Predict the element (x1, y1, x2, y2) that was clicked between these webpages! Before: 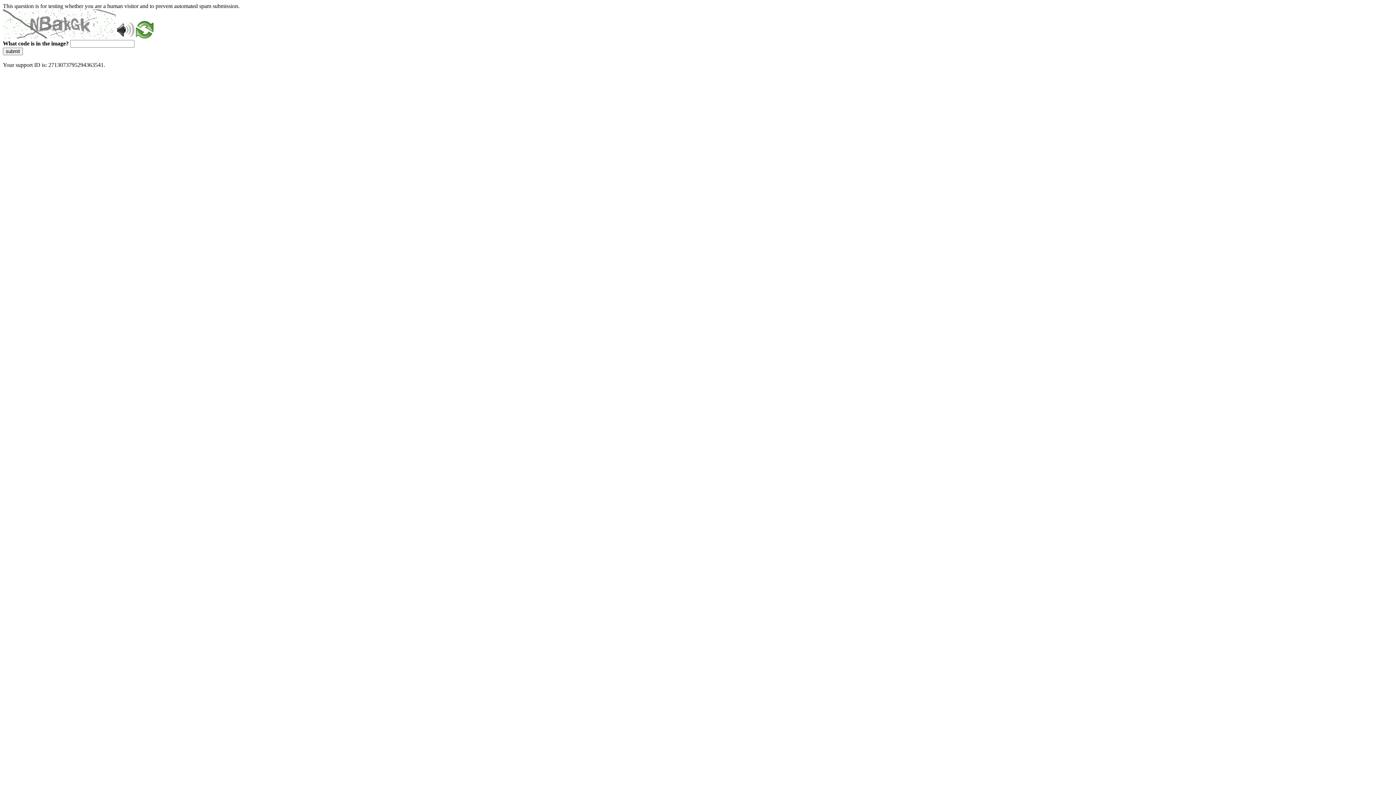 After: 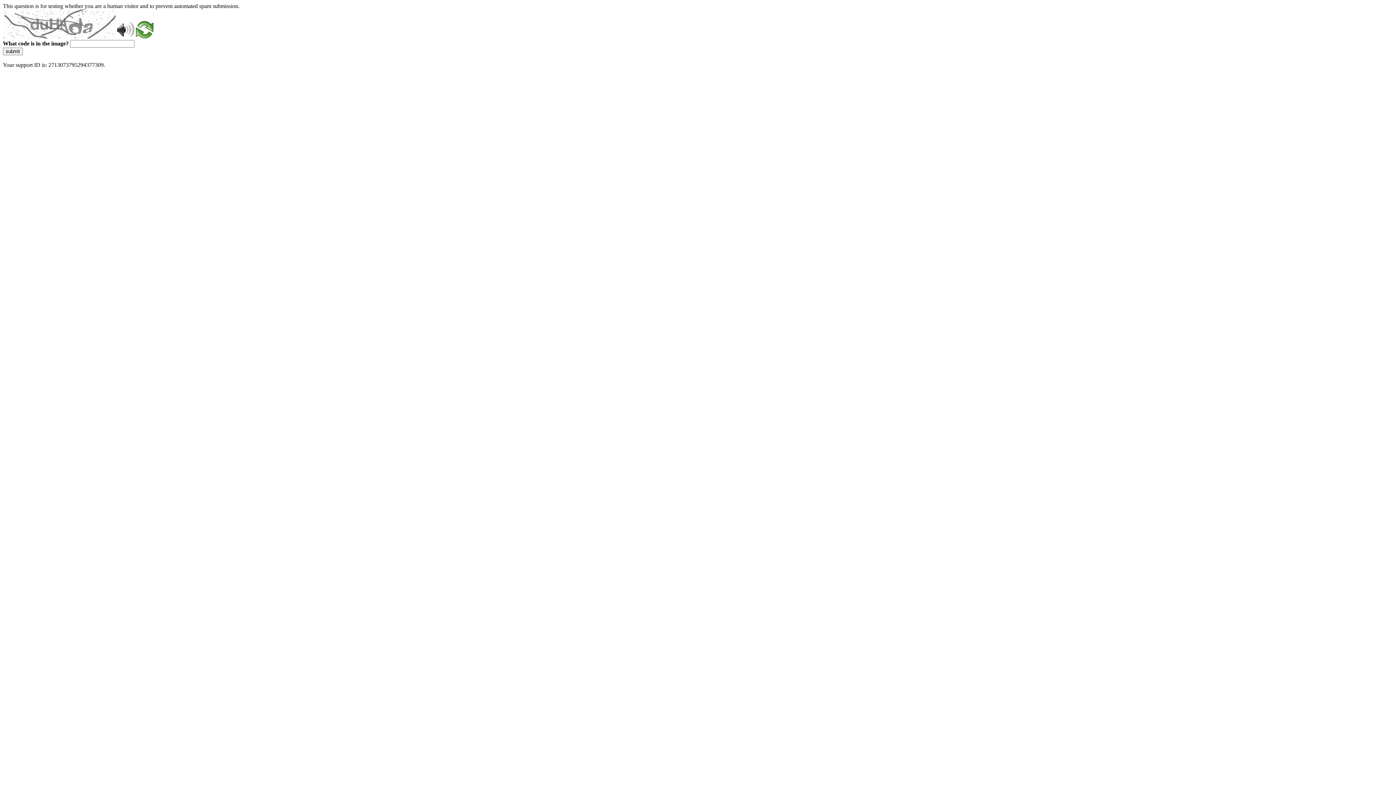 Action: label: submit bbox: (2, 47, 22, 55)